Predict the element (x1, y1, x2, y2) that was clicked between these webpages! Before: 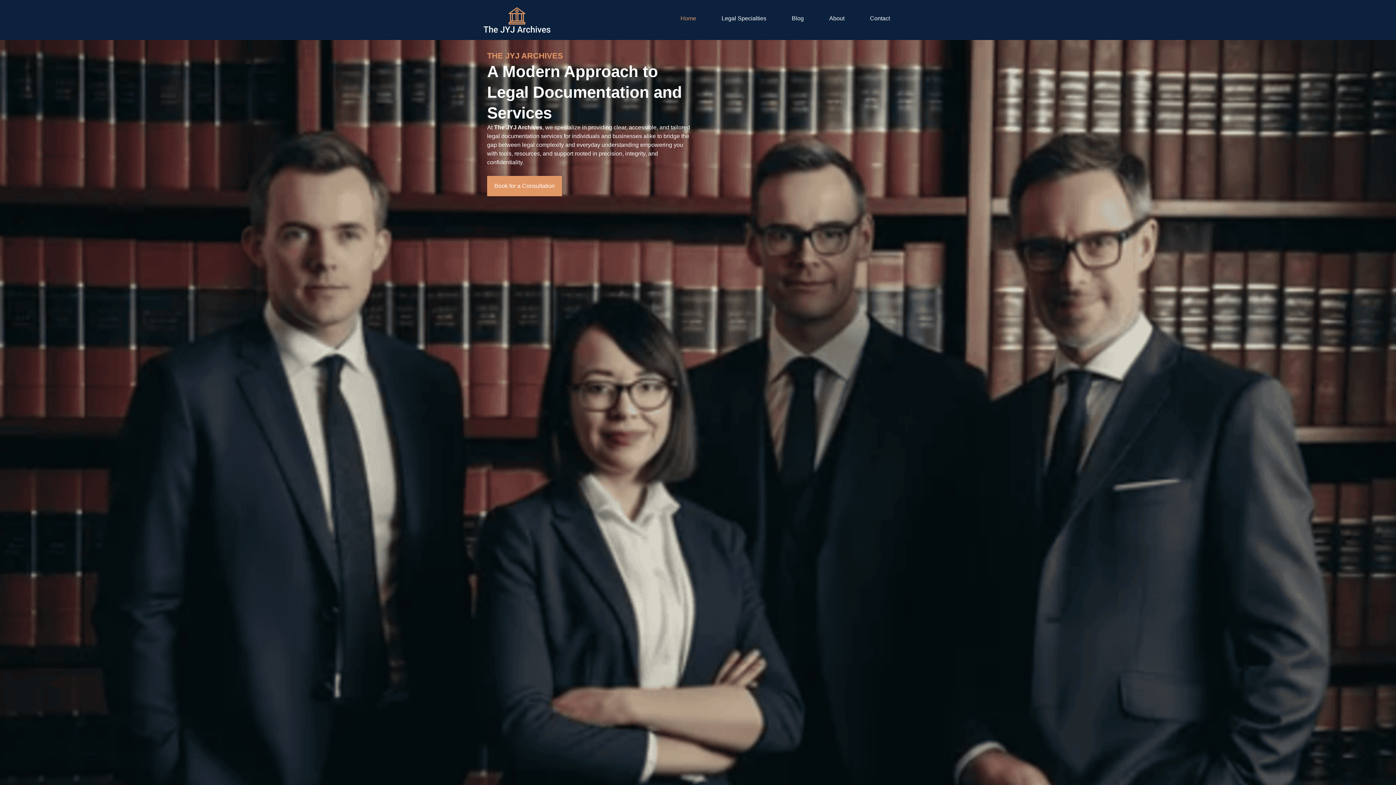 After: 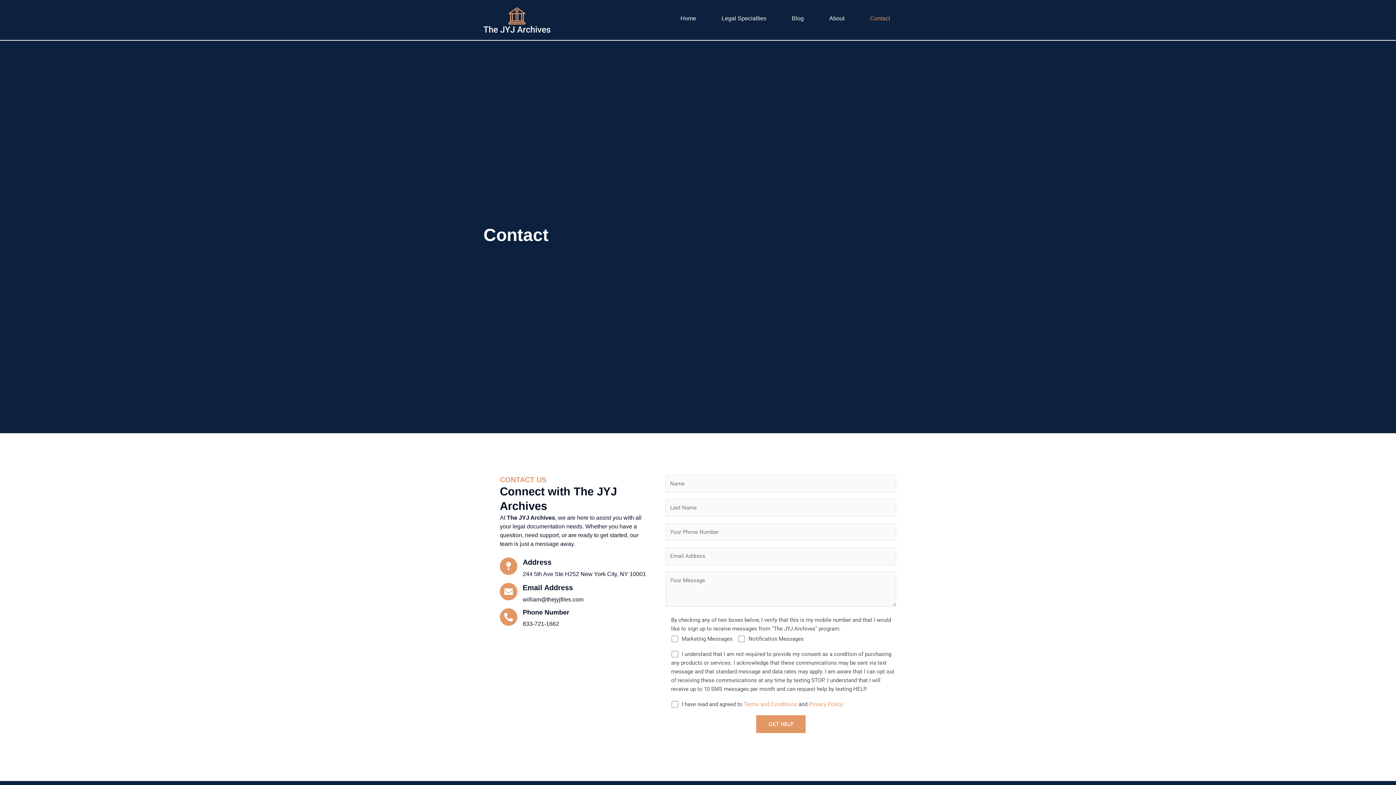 Action: label: Contact bbox: (857, 9, 902, 28)